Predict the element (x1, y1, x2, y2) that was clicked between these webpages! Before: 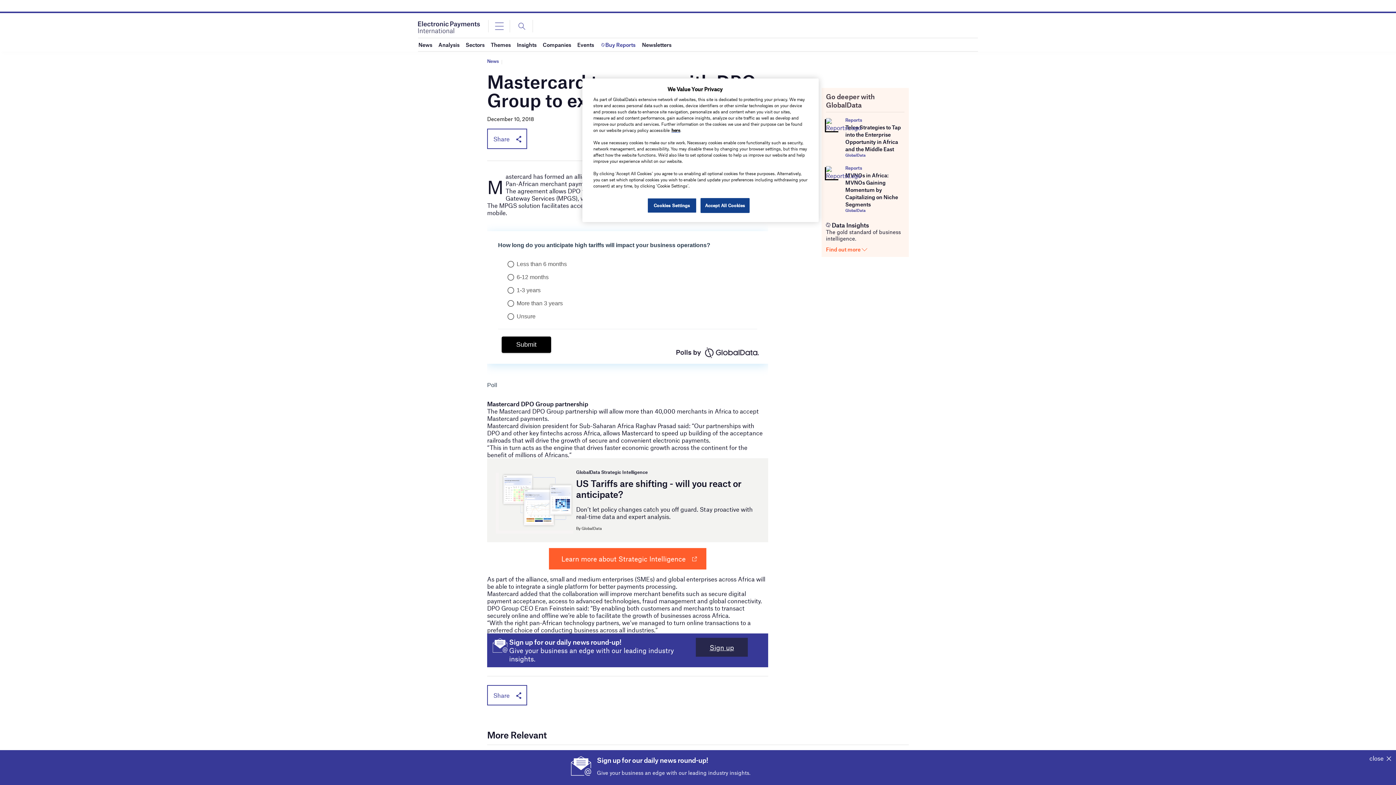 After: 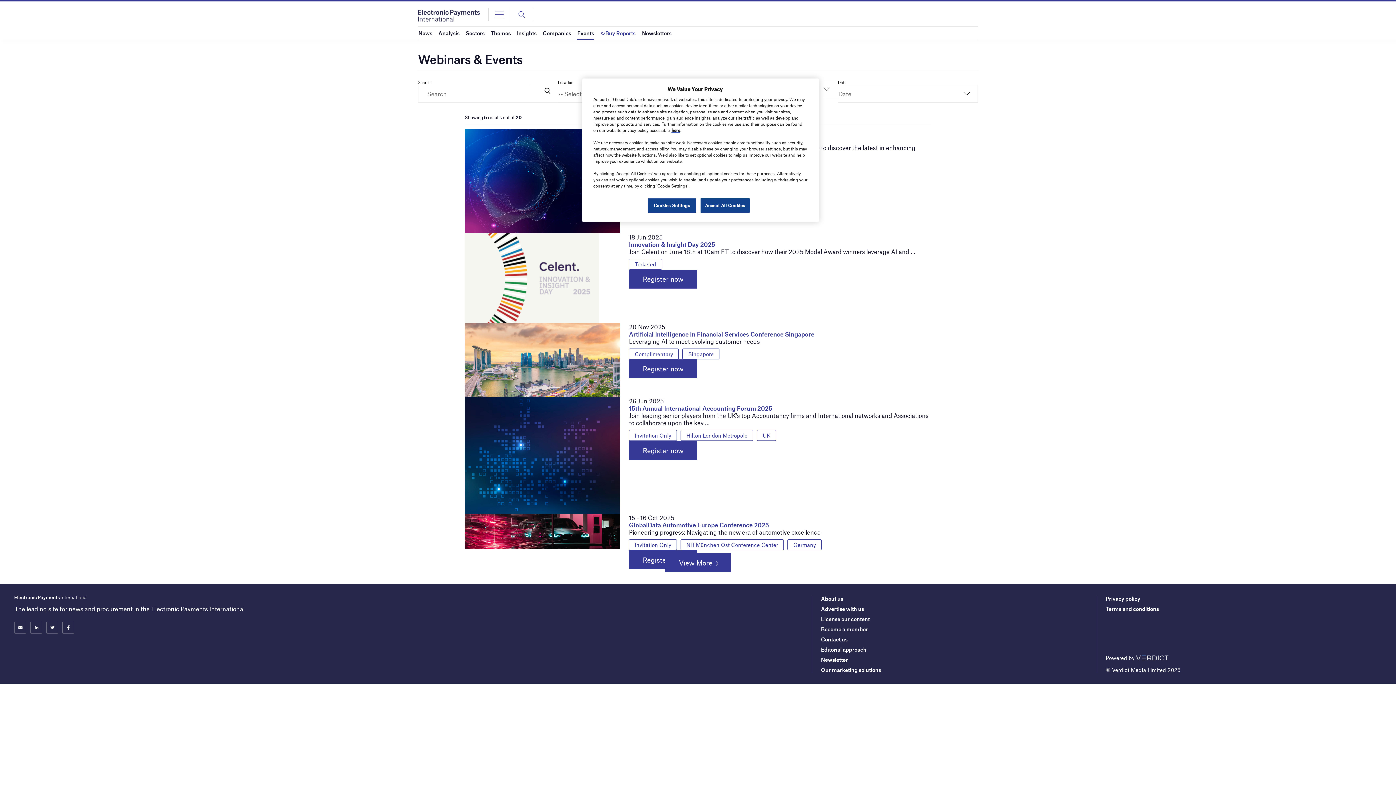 Action: label: Events bbox: (577, 38, 594, 51)